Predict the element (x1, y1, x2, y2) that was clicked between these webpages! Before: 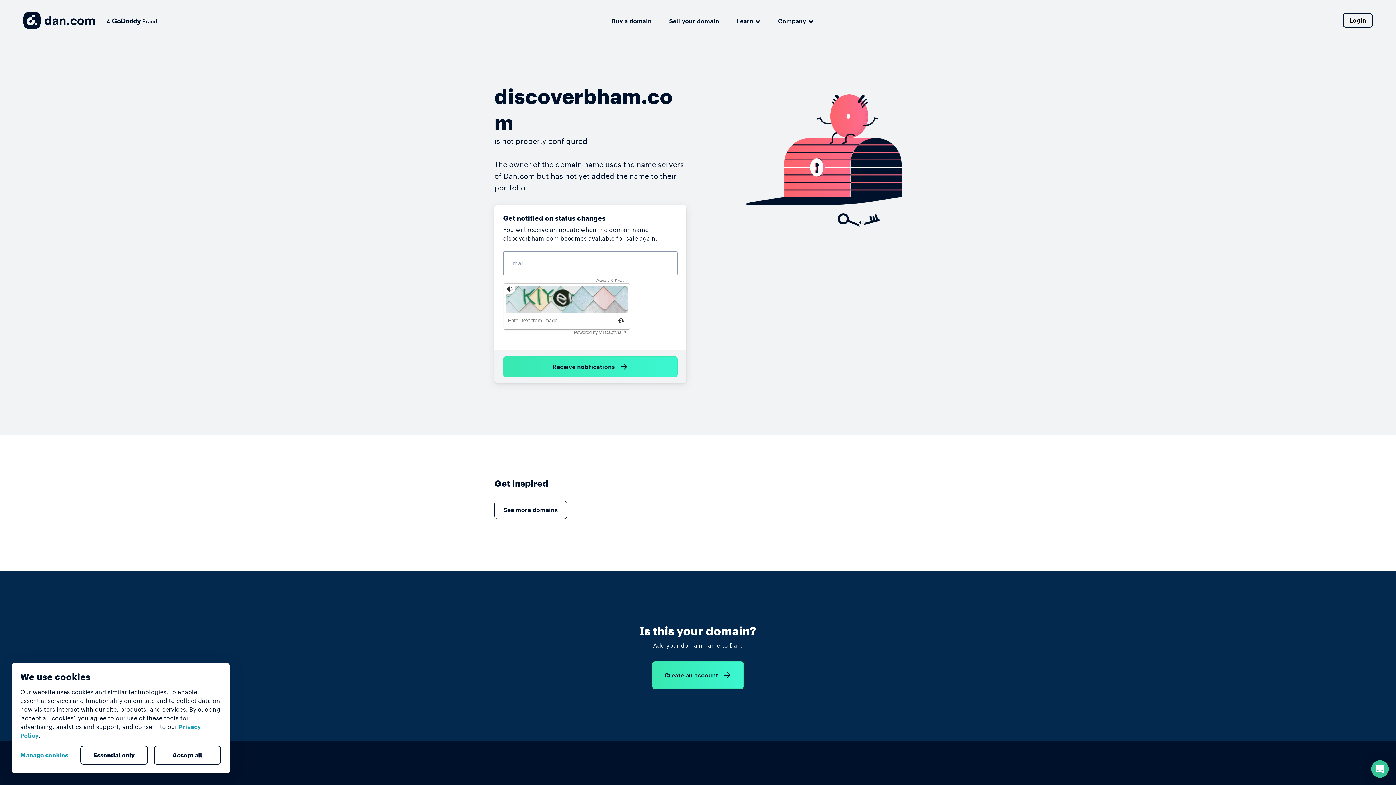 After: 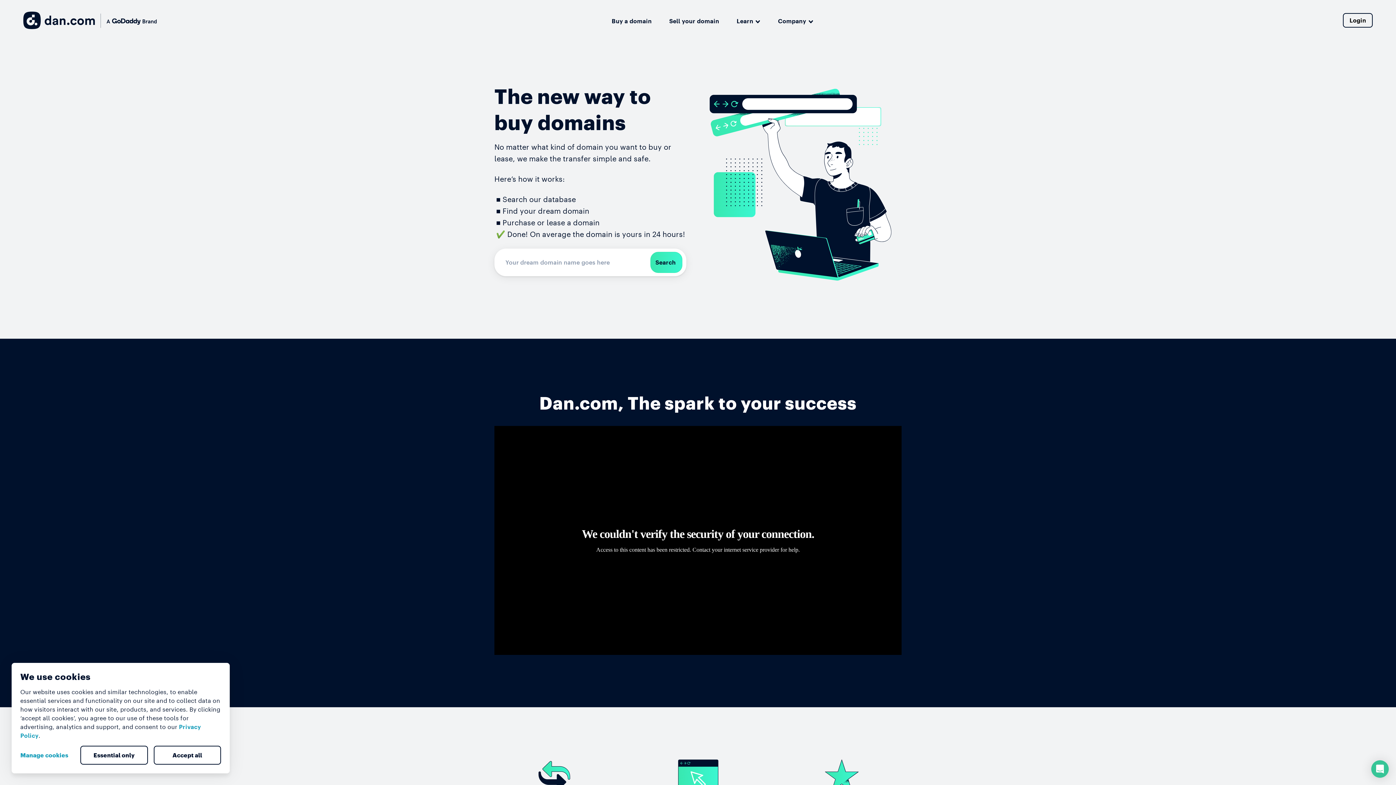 Action: label: Buy a domain bbox: (611, 14, 651, 25)